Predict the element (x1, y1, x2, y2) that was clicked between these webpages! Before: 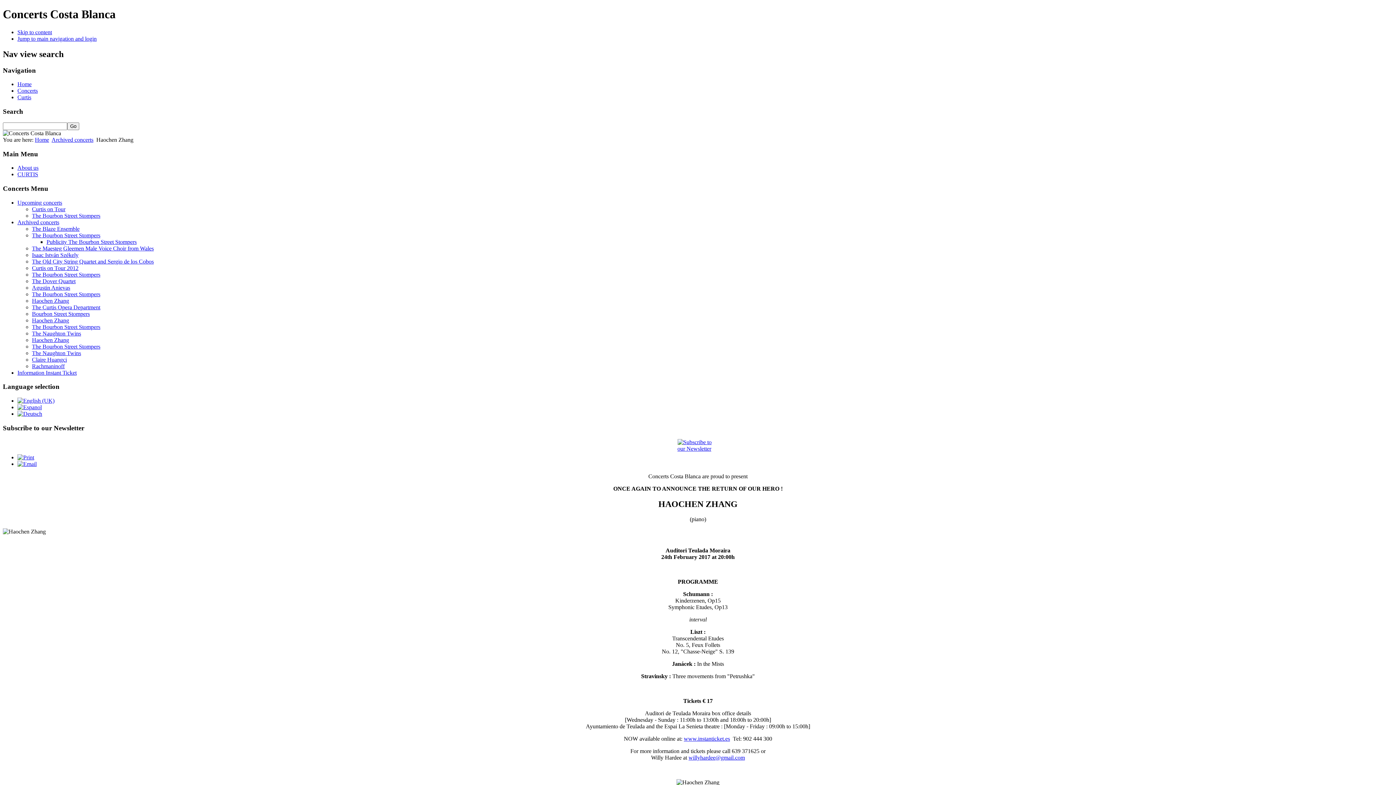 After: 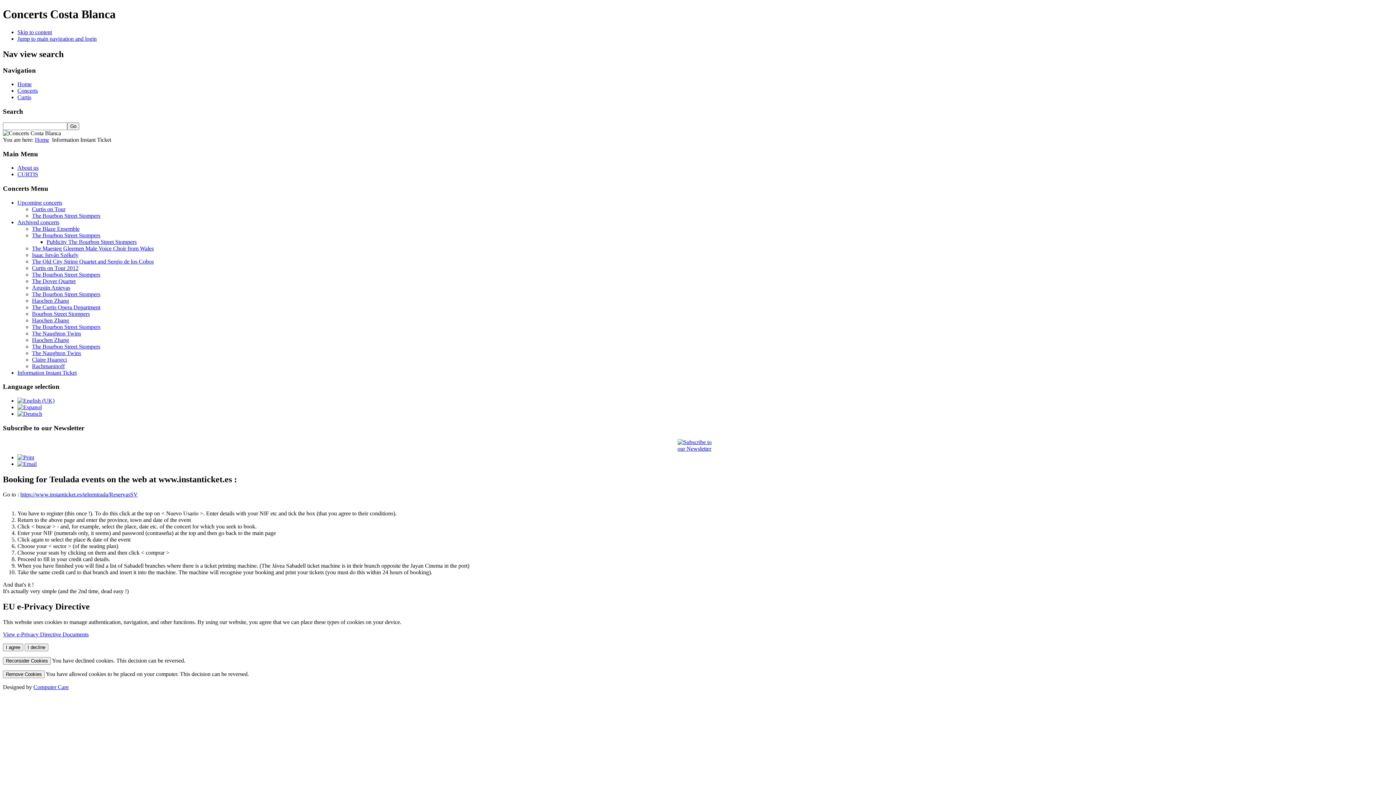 Action: label: Information Instant Ticket bbox: (17, 369, 76, 375)